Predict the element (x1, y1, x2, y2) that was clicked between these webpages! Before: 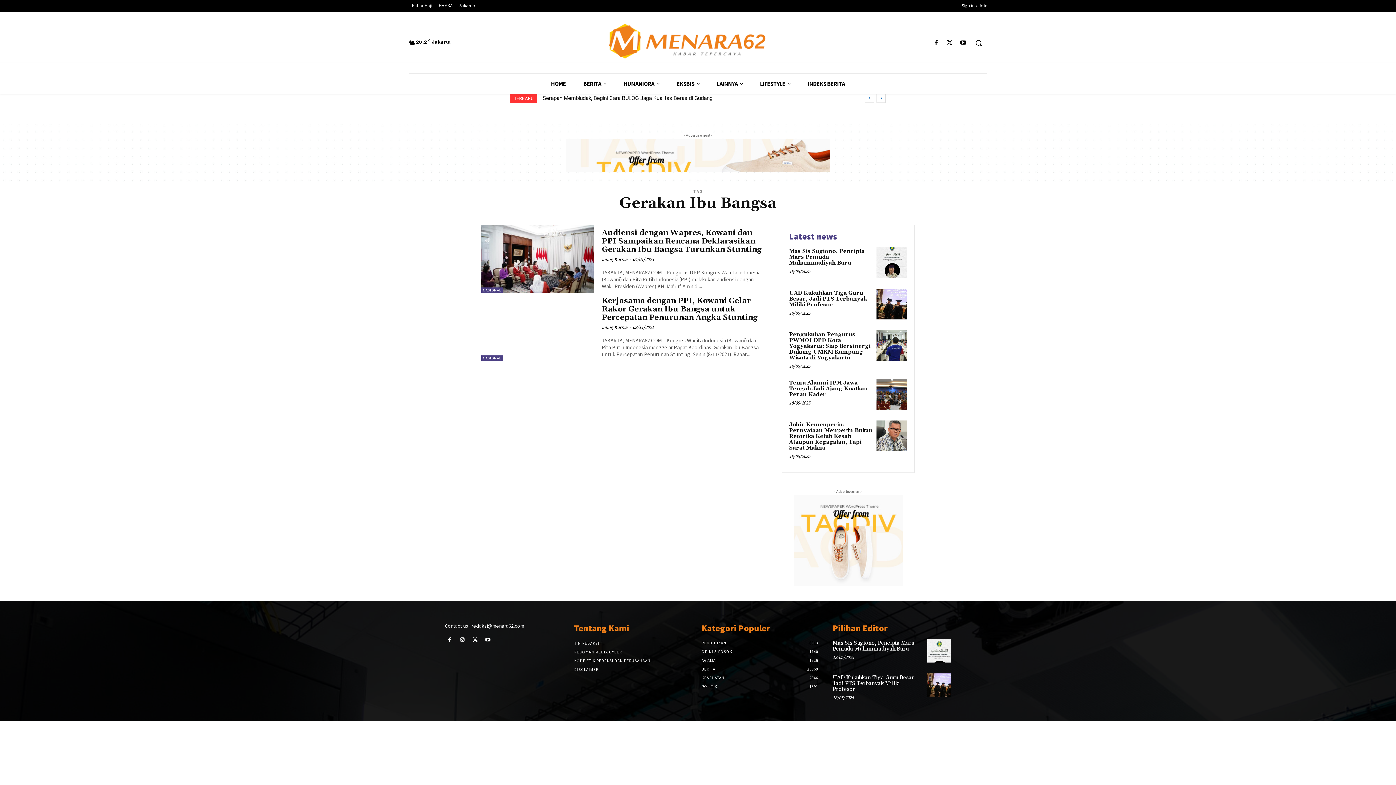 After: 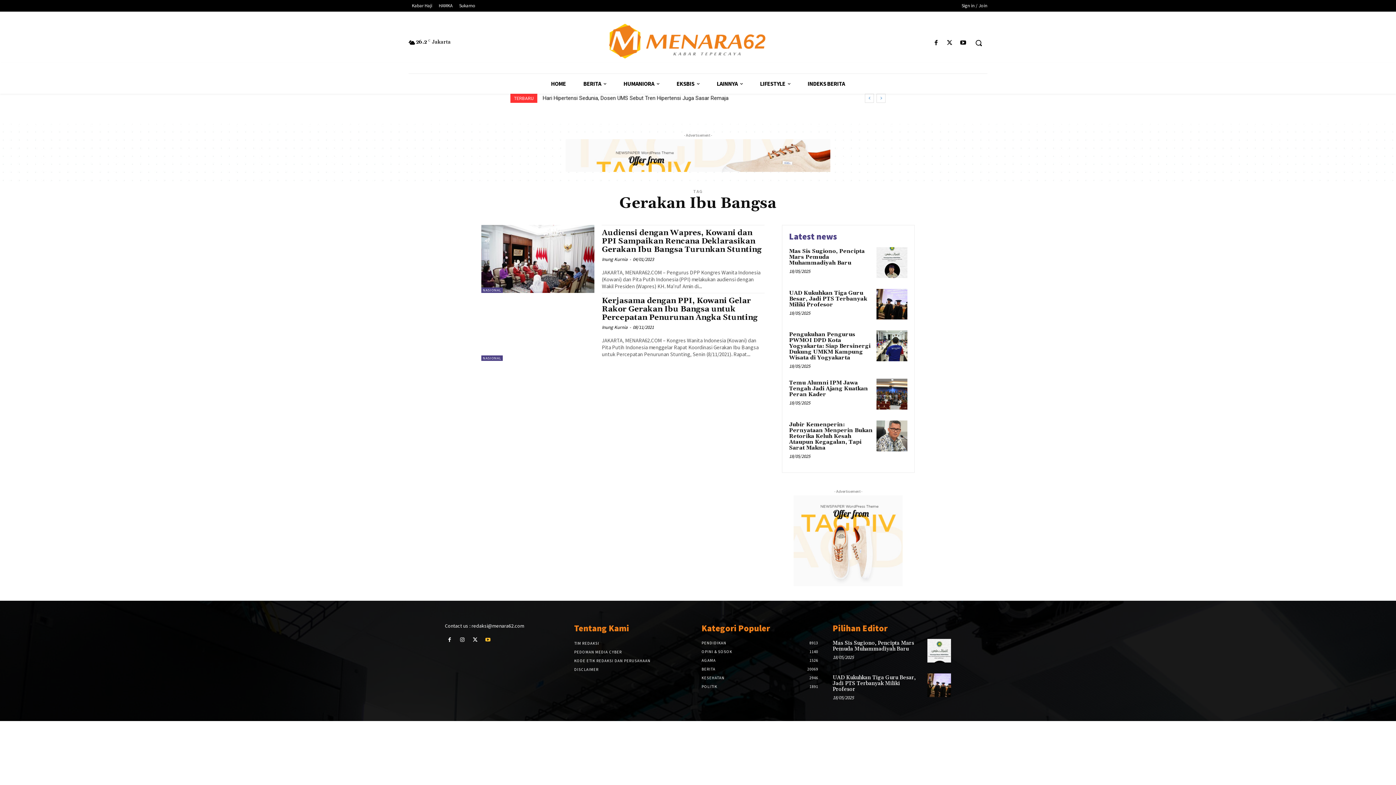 Action: bbox: (483, 636, 492, 645)